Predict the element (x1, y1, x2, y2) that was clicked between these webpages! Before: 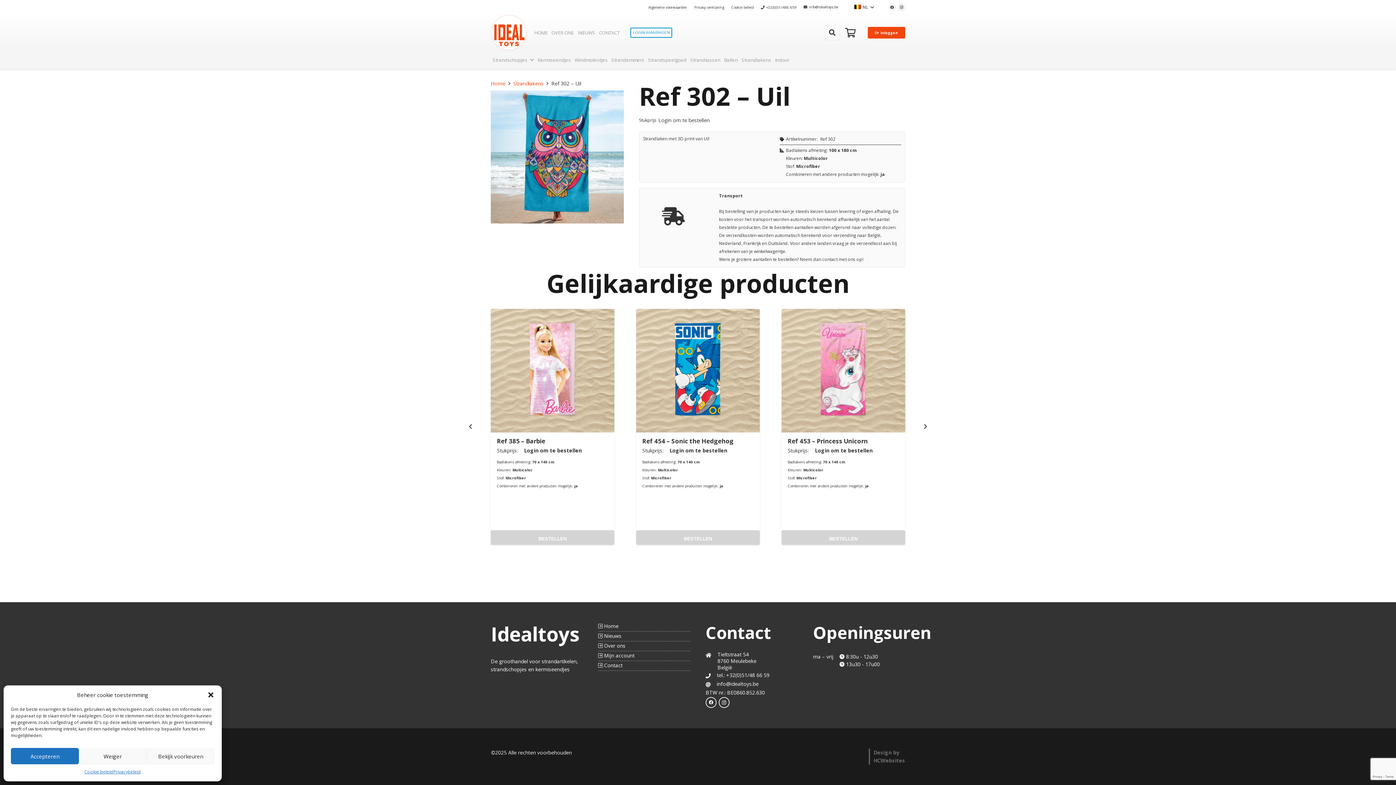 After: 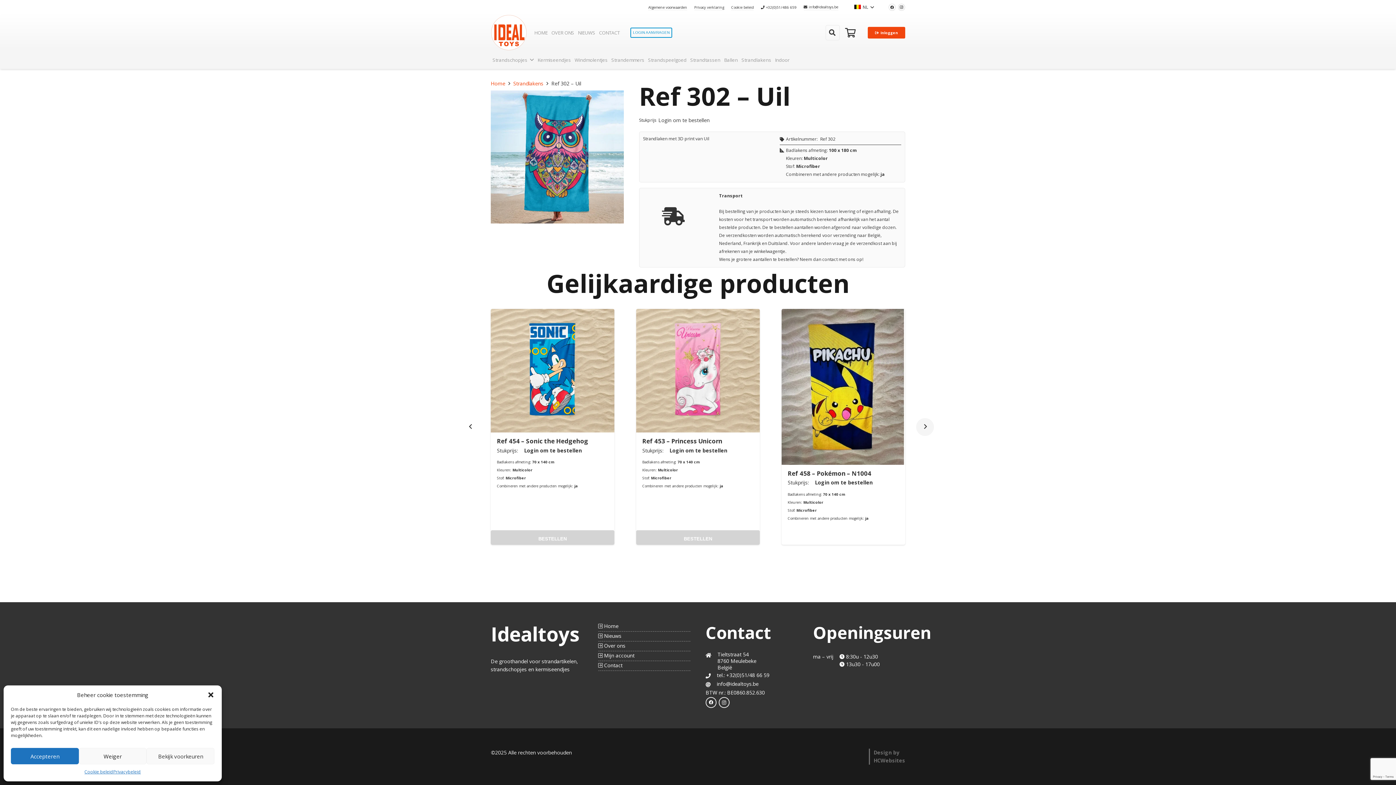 Action: label: Volgende bbox: (916, 418, 934, 436)